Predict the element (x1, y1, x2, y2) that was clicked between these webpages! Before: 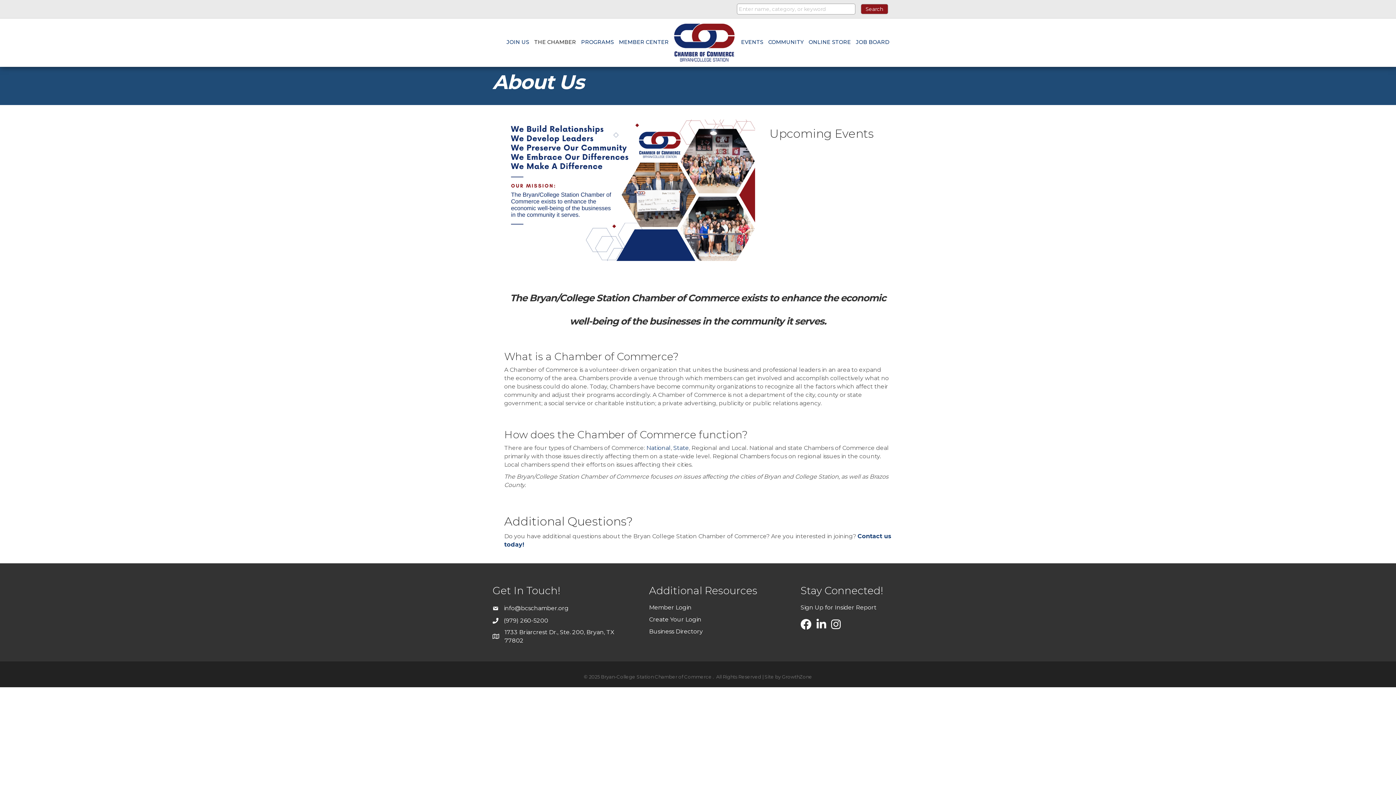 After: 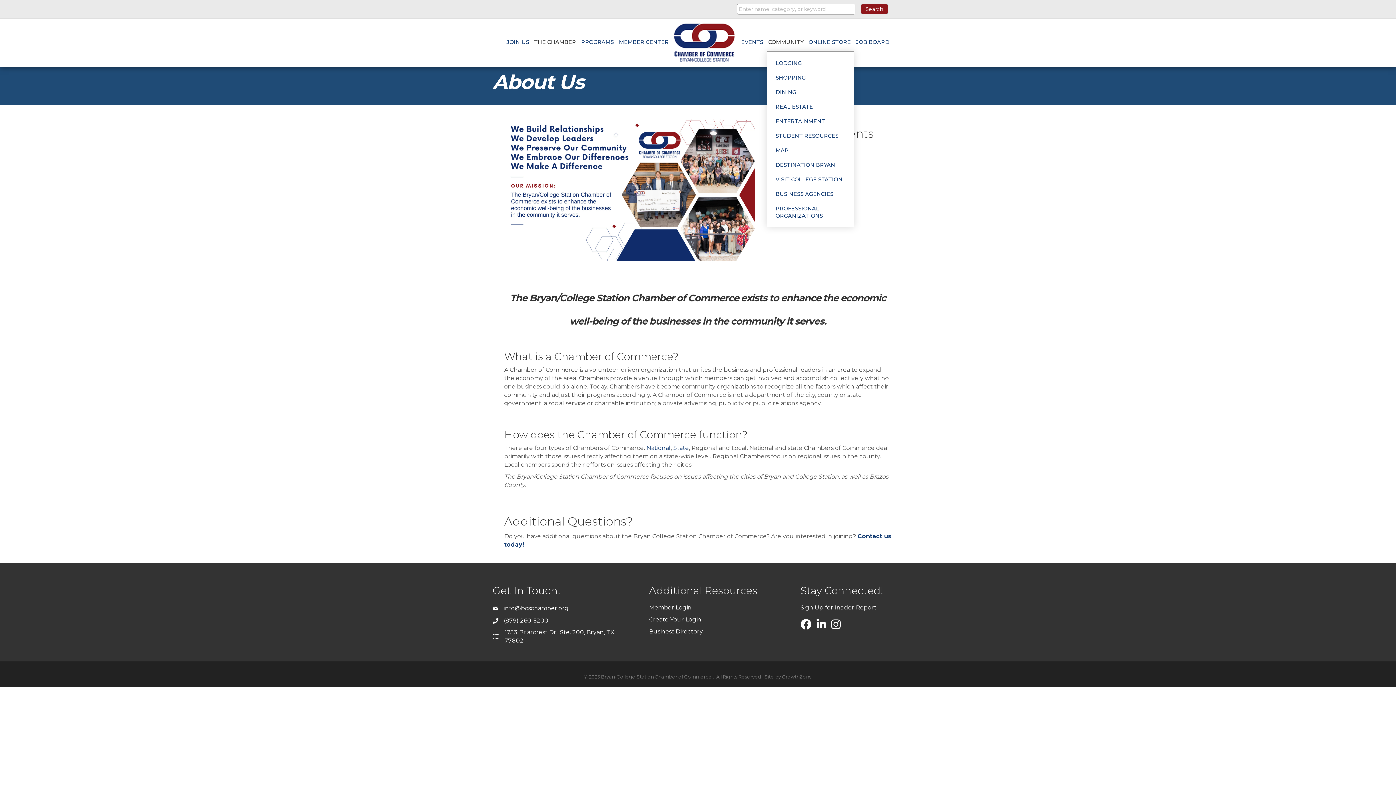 Action: bbox: (766, 33, 805, 51) label: COMMUNITY